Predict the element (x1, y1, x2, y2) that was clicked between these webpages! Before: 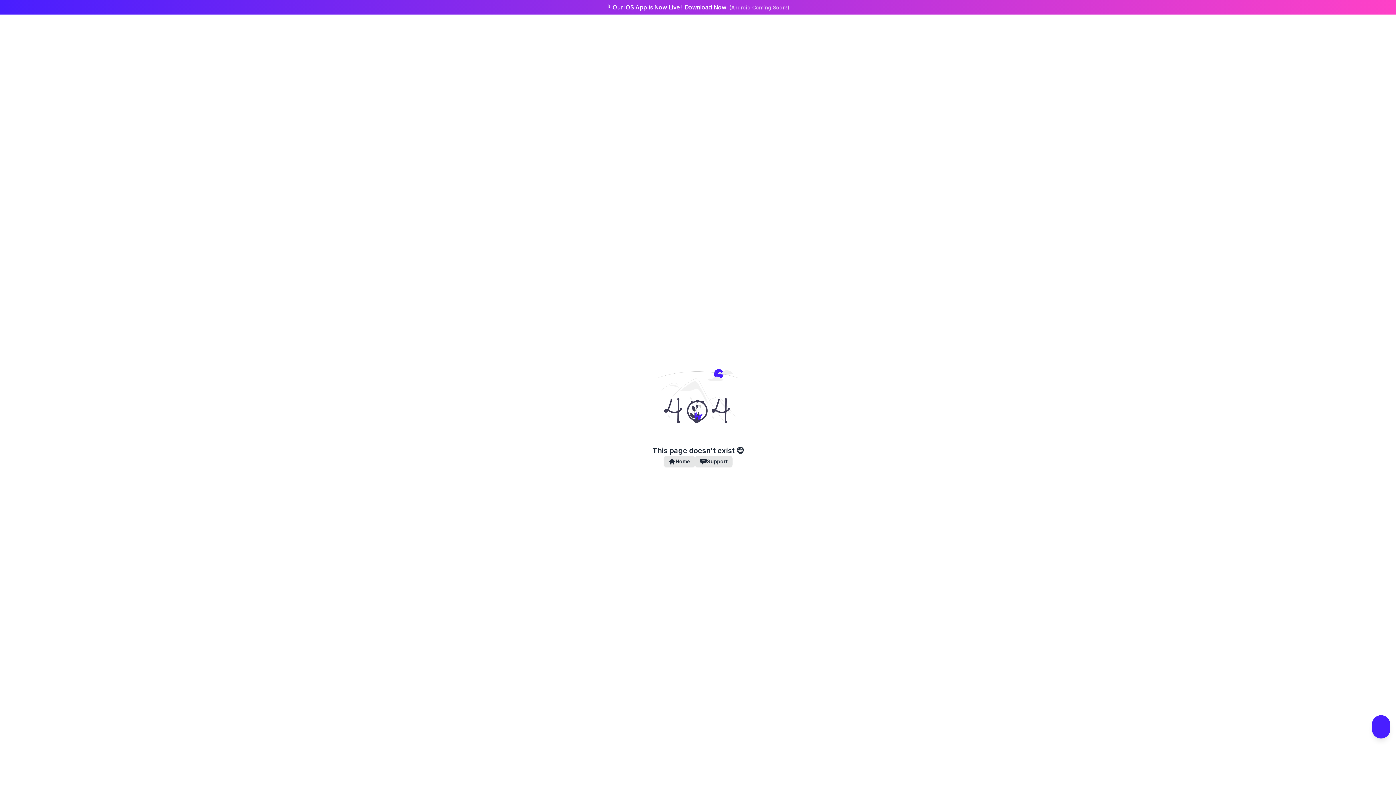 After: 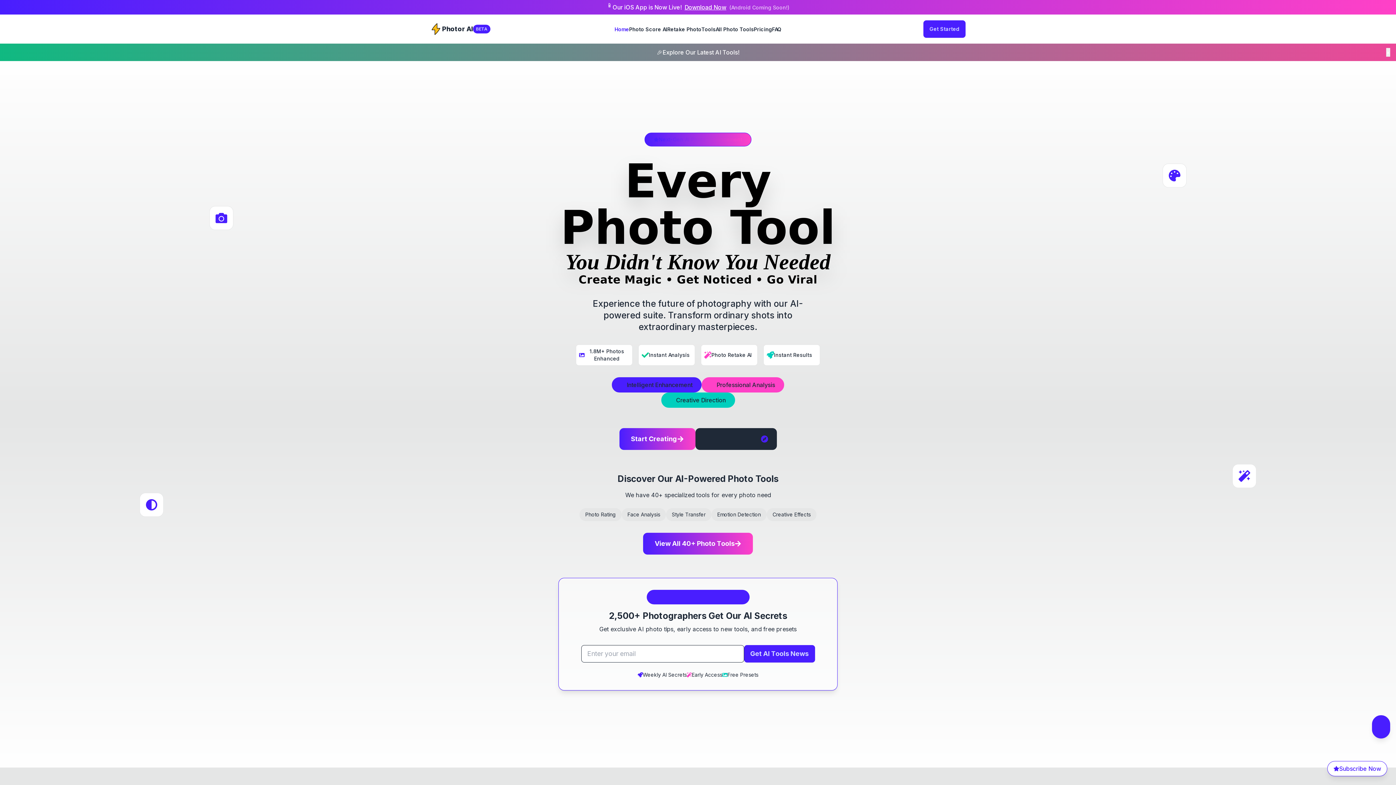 Action: label: Home bbox: (663, 456, 695, 467)